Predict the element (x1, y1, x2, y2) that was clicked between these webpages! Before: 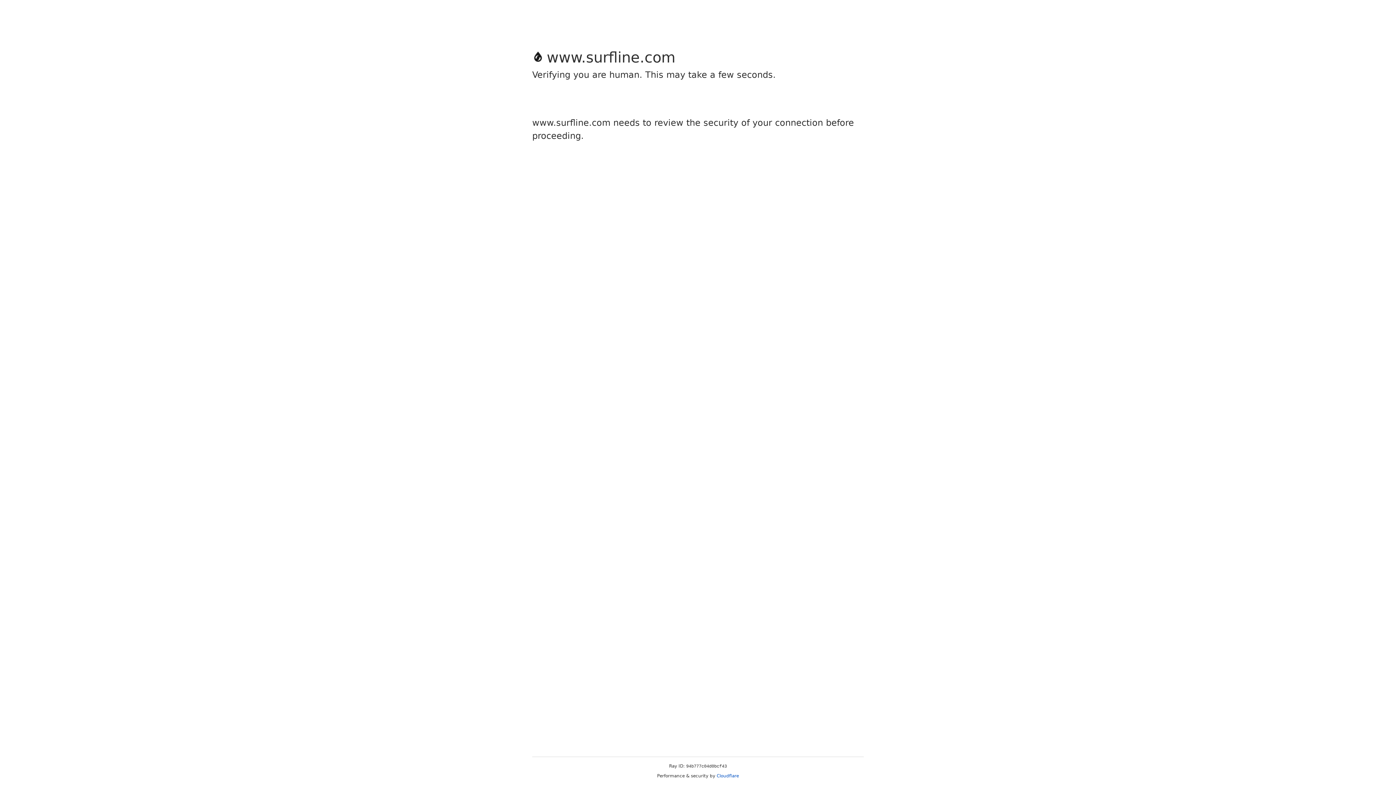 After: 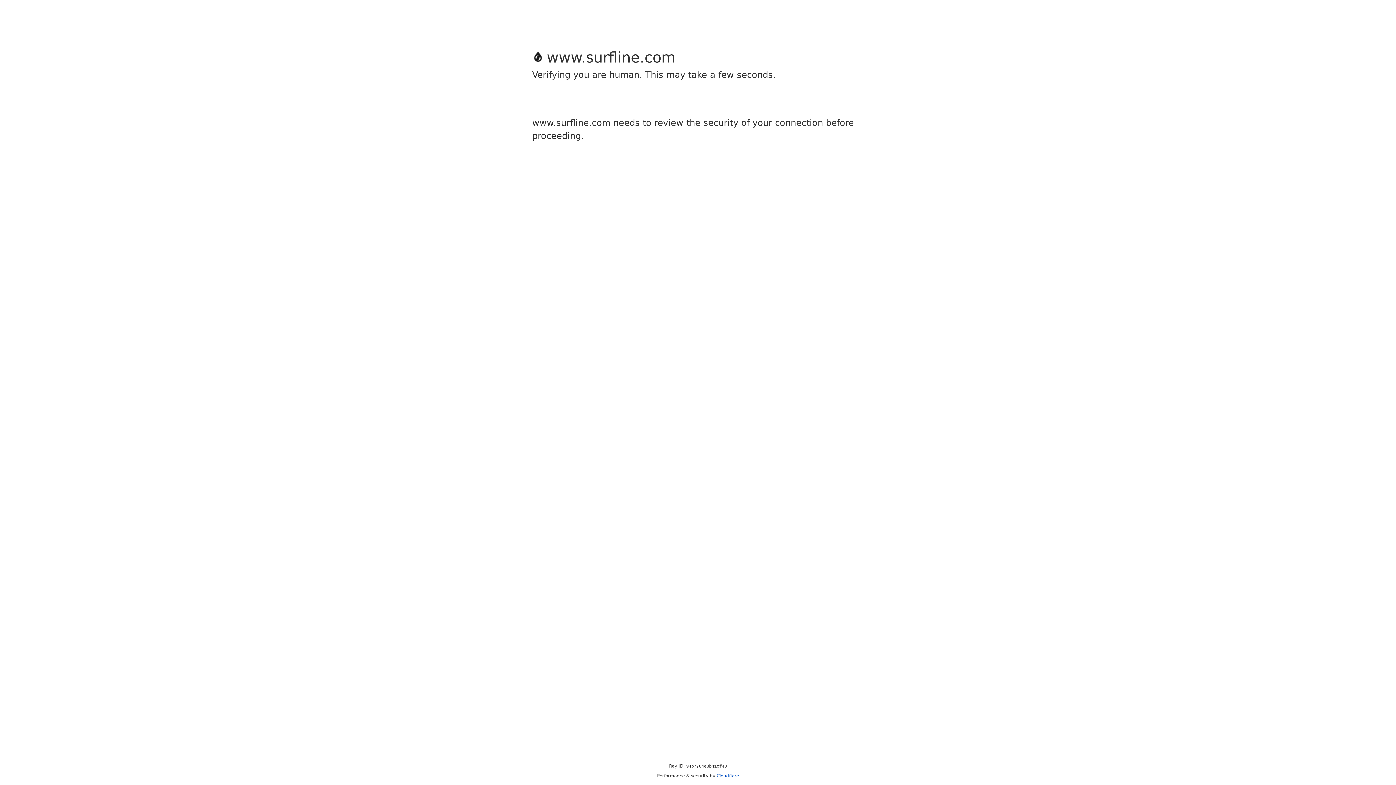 Action: bbox: (716, 773, 739, 778) label: Cloudflare